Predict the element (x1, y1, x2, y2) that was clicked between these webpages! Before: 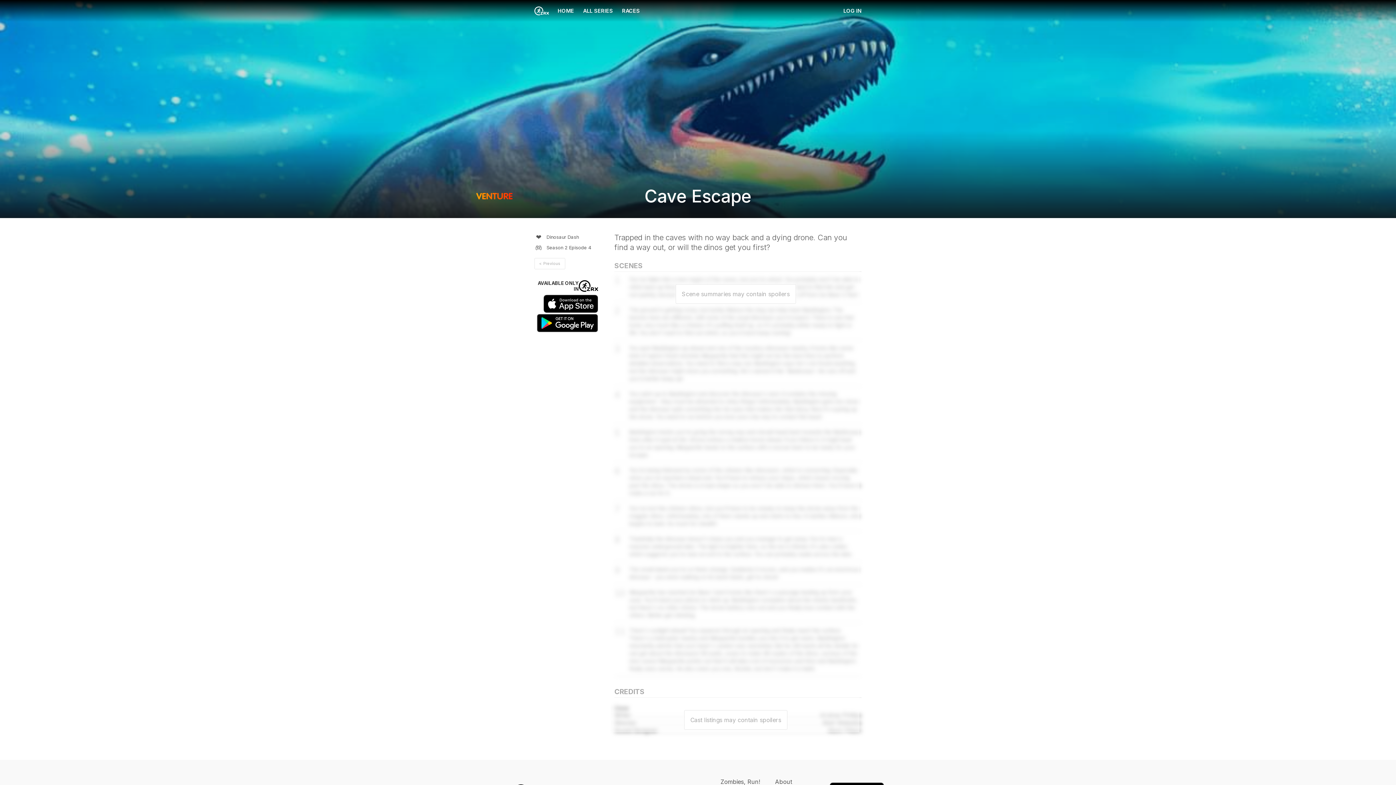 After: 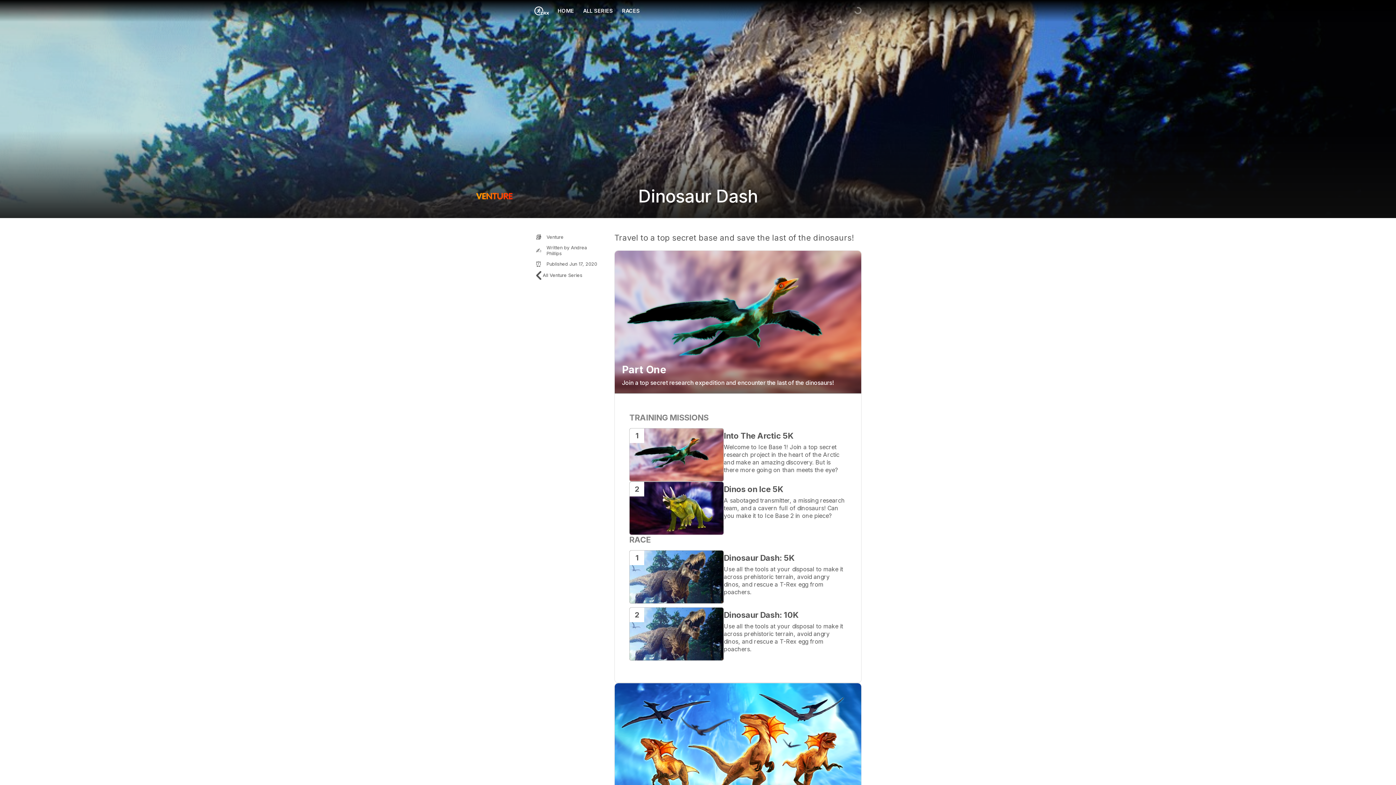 Action: bbox: (534, 244, 600, 250) label: 🎮
Season 2 Episode 4